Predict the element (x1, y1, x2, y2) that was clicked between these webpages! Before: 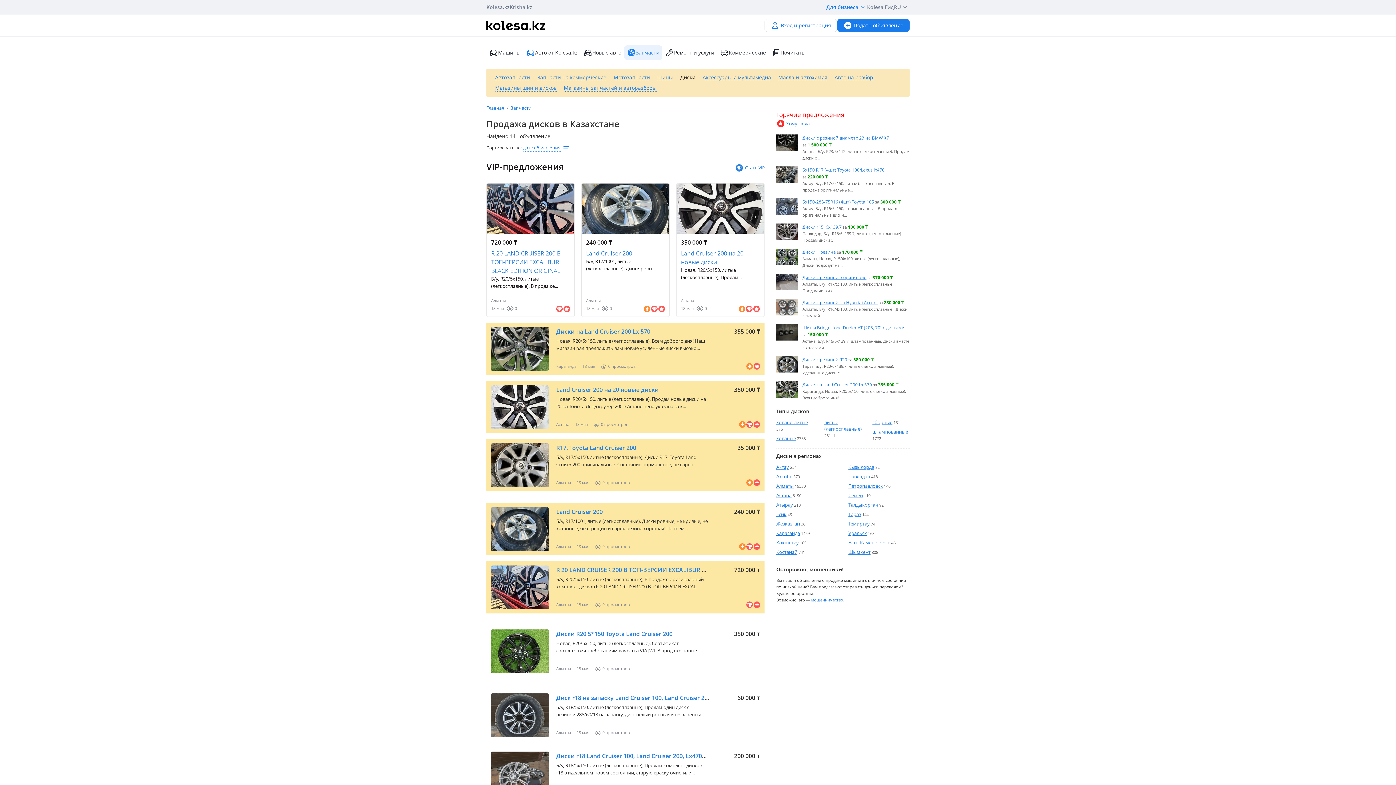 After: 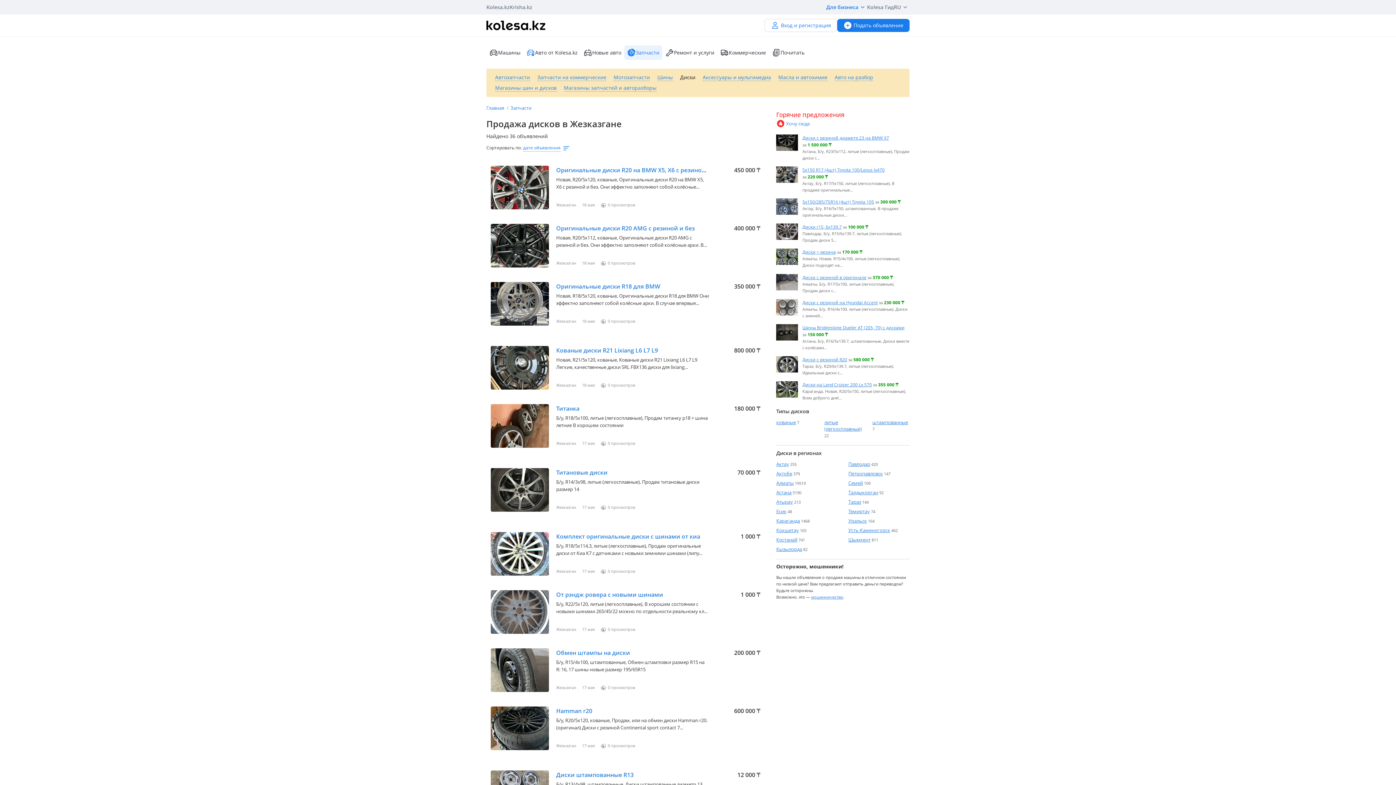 Action: bbox: (776, 520, 800, 527) label: Жезказган